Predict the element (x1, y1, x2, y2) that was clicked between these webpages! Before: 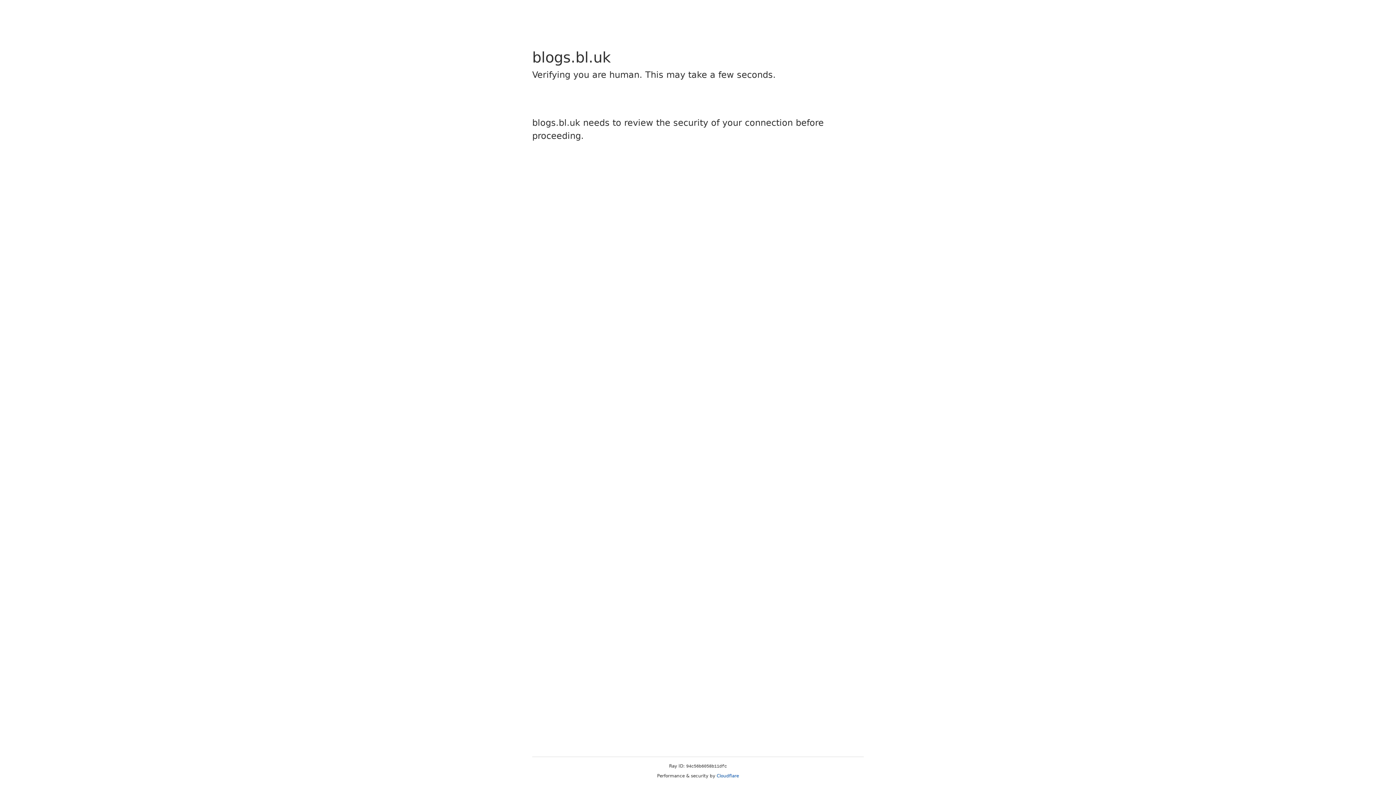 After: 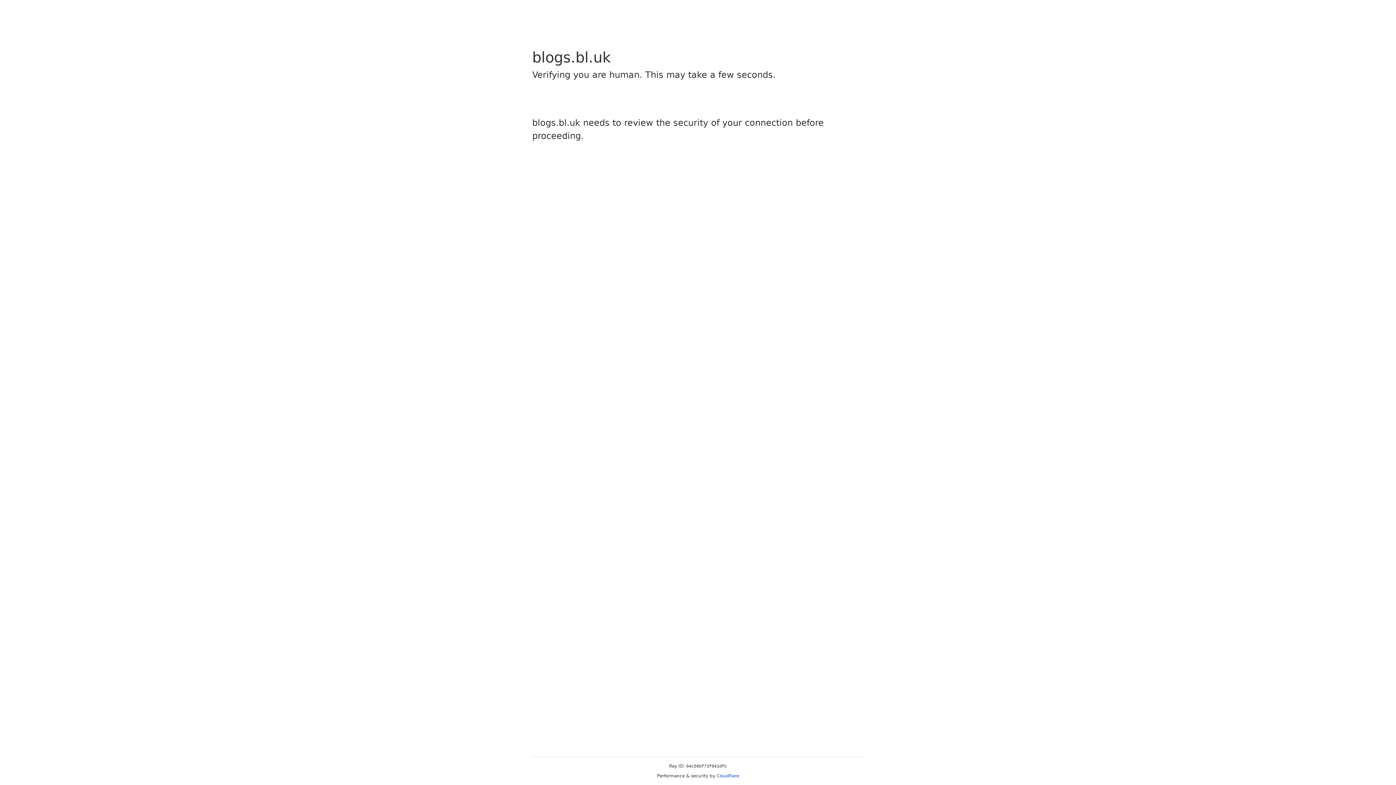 Action: label: Cloudflare bbox: (716, 773, 739, 778)